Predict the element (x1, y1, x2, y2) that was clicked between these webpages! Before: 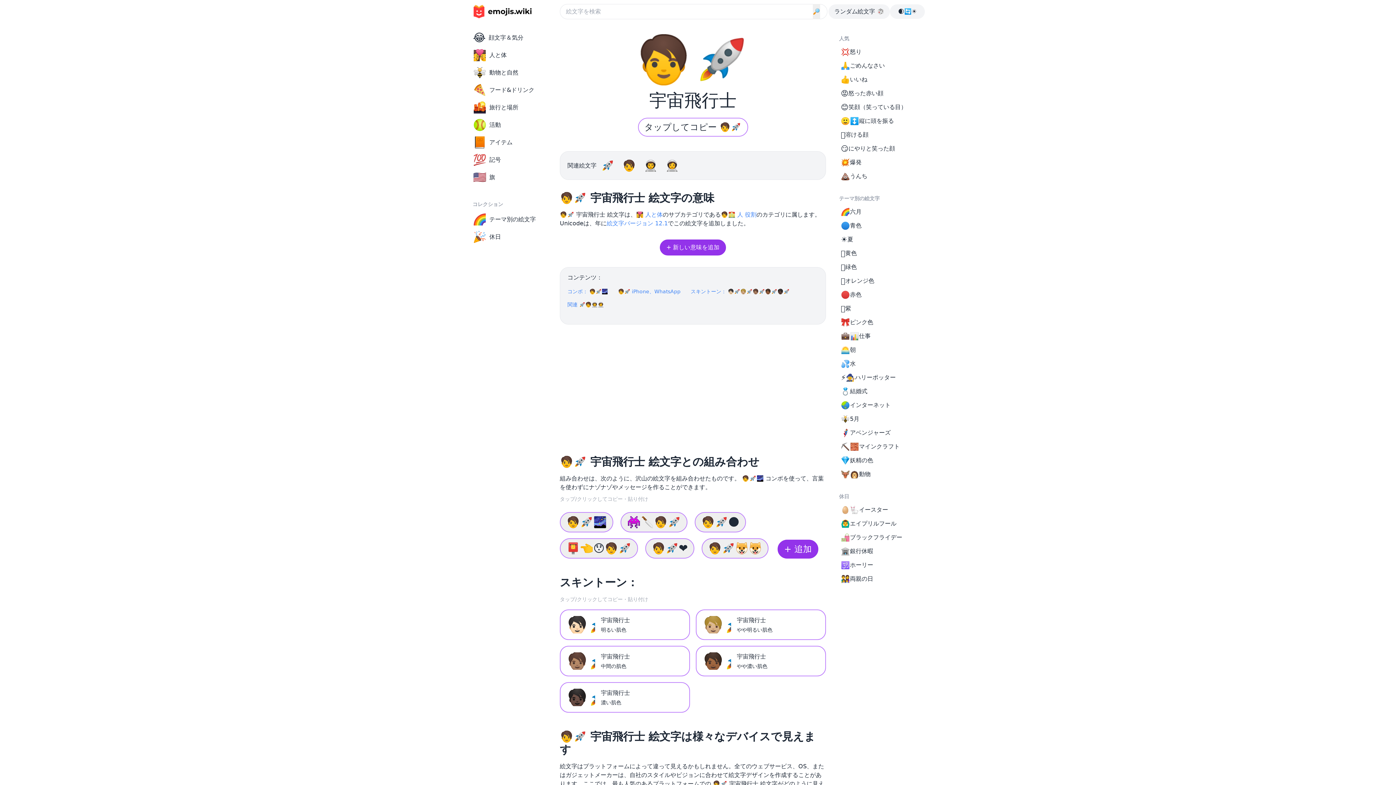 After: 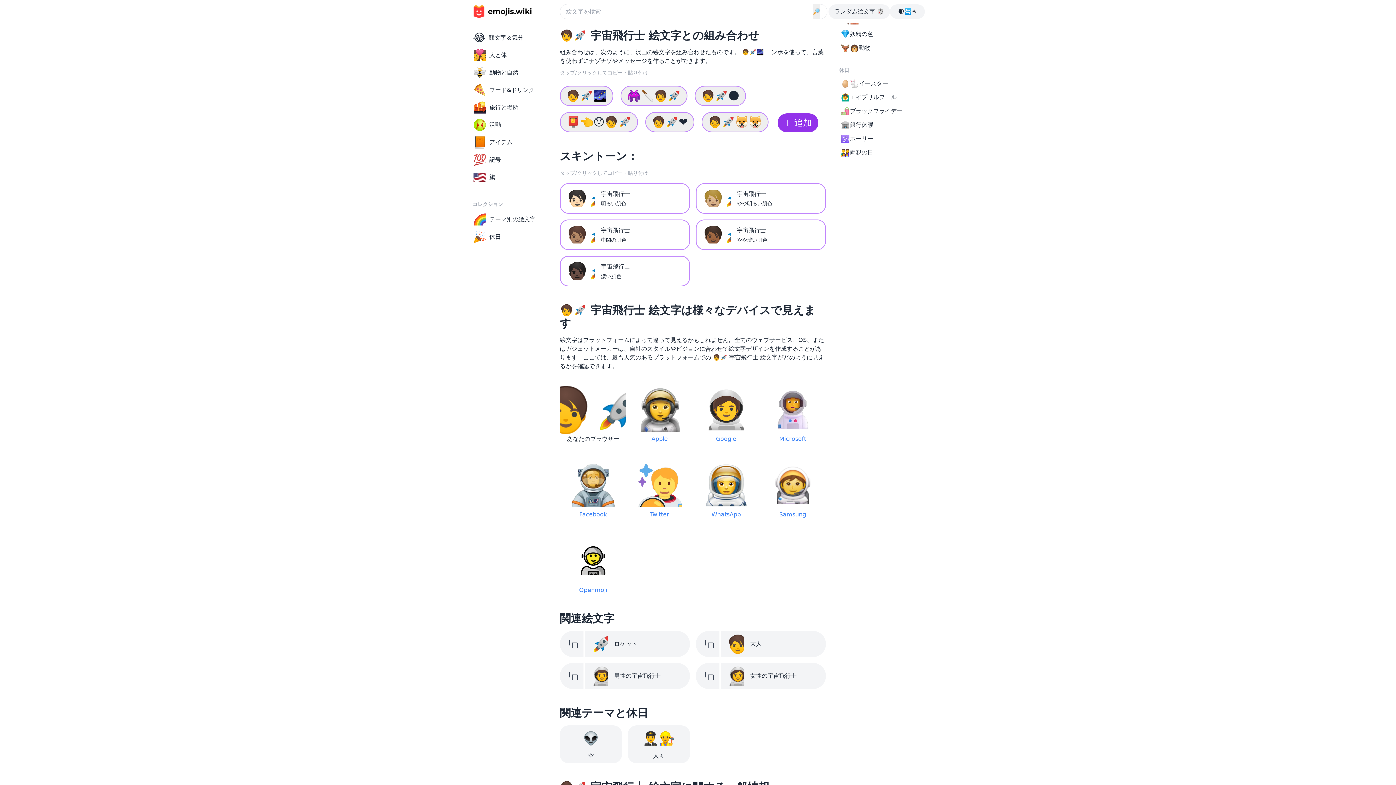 Action: label: コンボ： 🧑‍🚀🌌 bbox: (567, 285, 608, 298)